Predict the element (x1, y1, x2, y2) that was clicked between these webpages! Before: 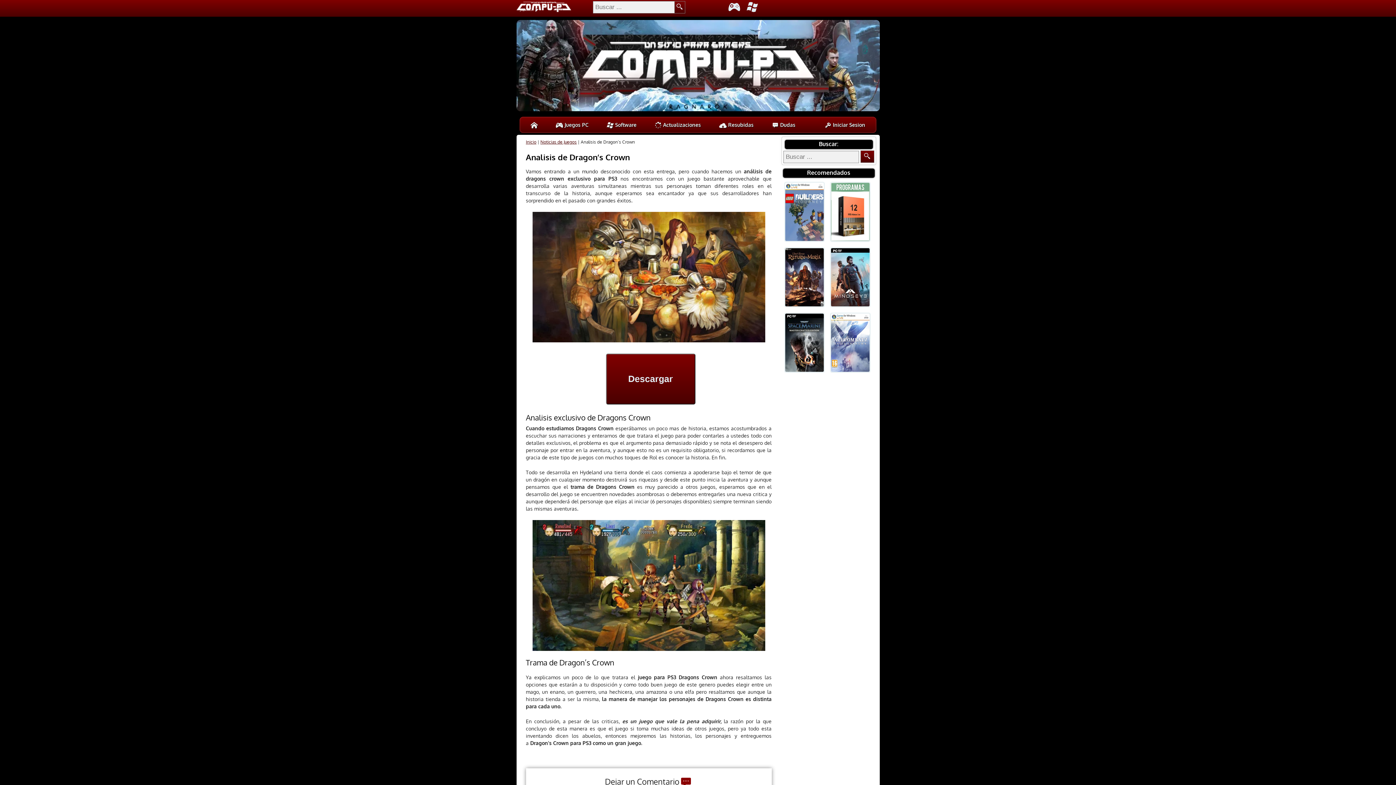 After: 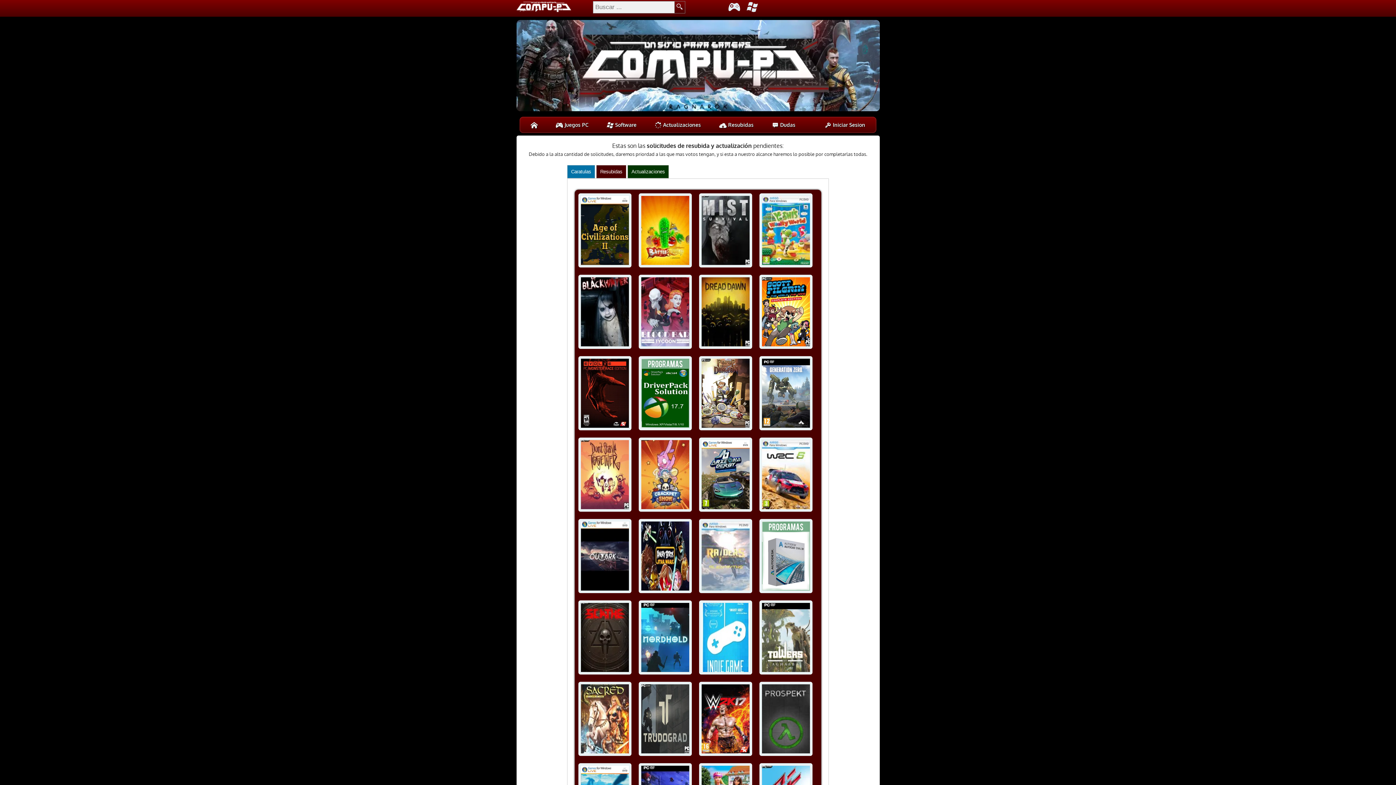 Action: bbox: (719, 120, 753, 128) label:  Resubidas